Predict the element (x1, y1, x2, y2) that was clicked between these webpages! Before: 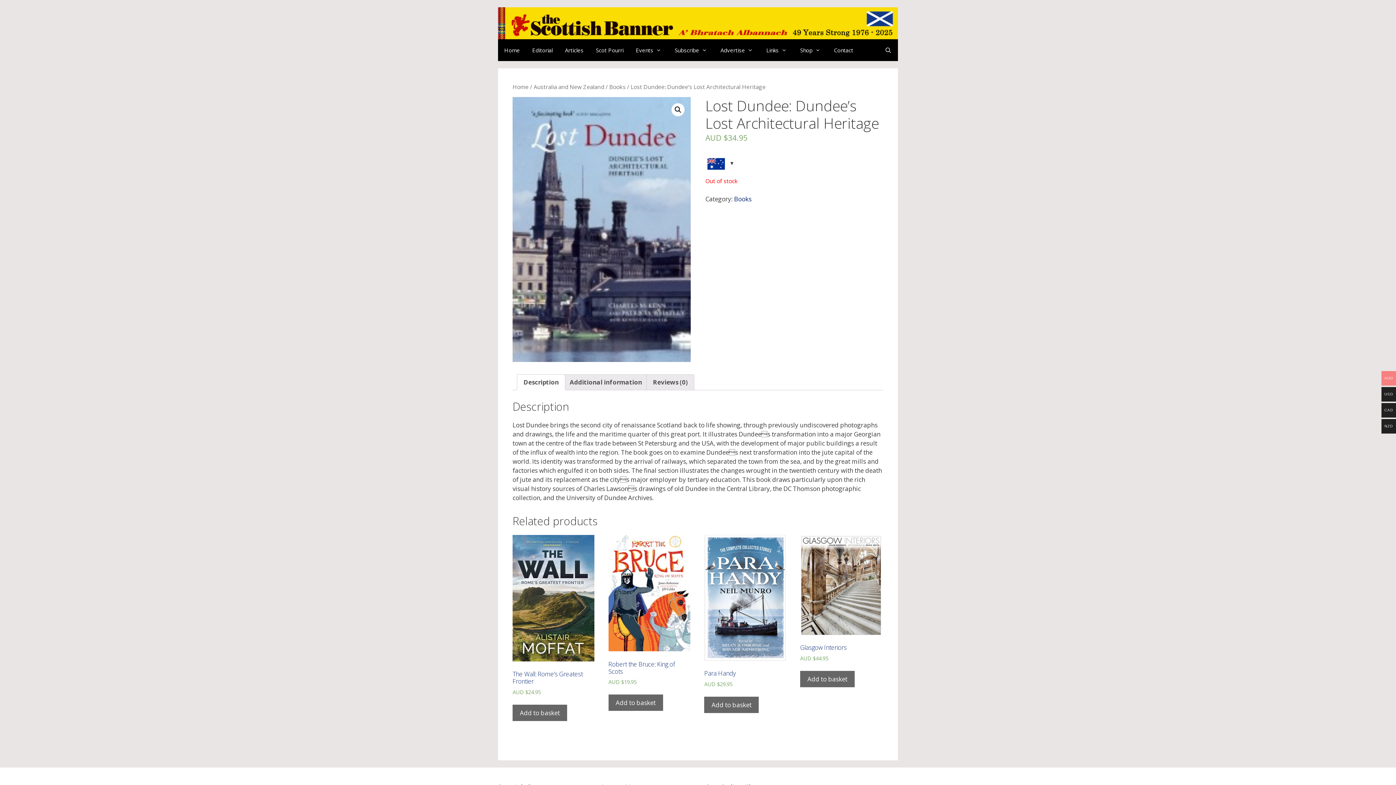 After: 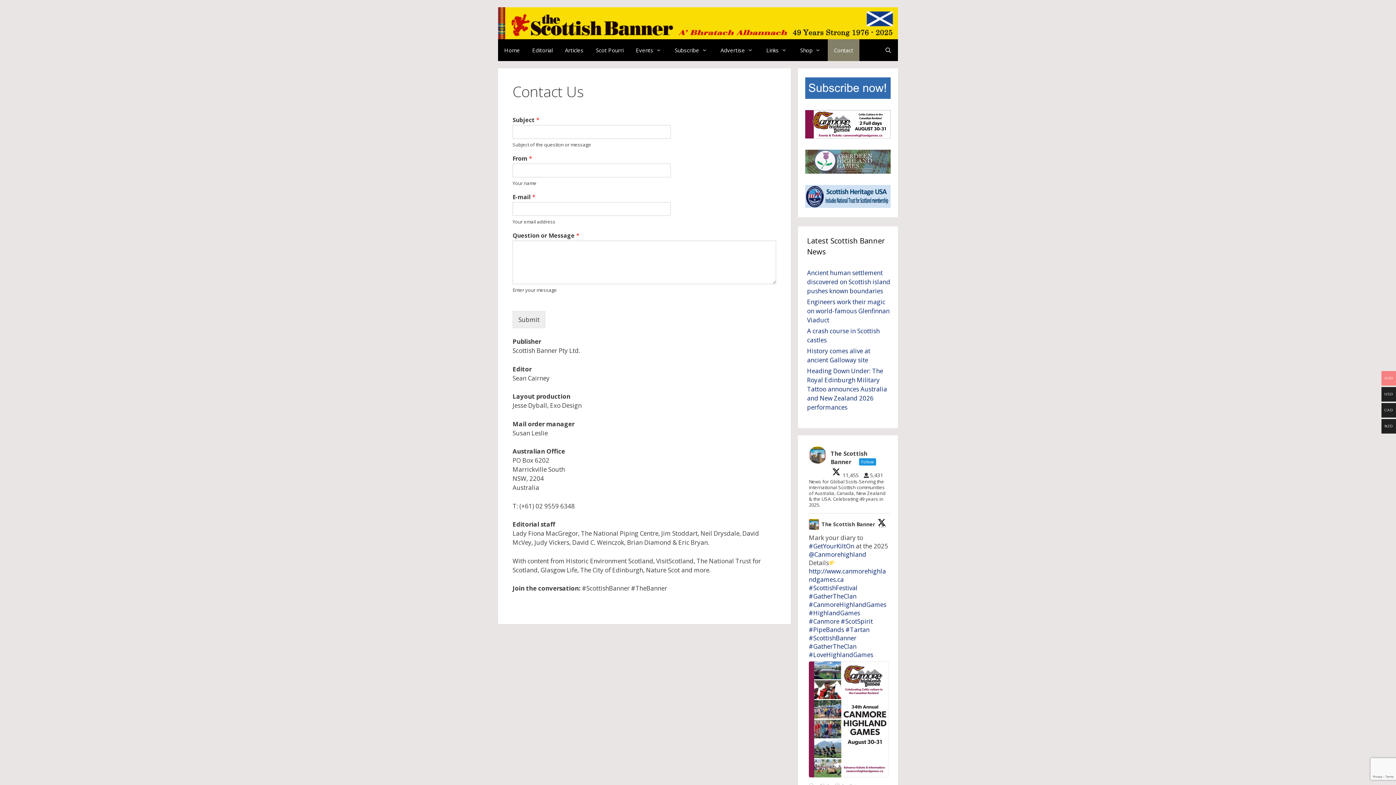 Action: label: Contact bbox: (828, 39, 859, 61)